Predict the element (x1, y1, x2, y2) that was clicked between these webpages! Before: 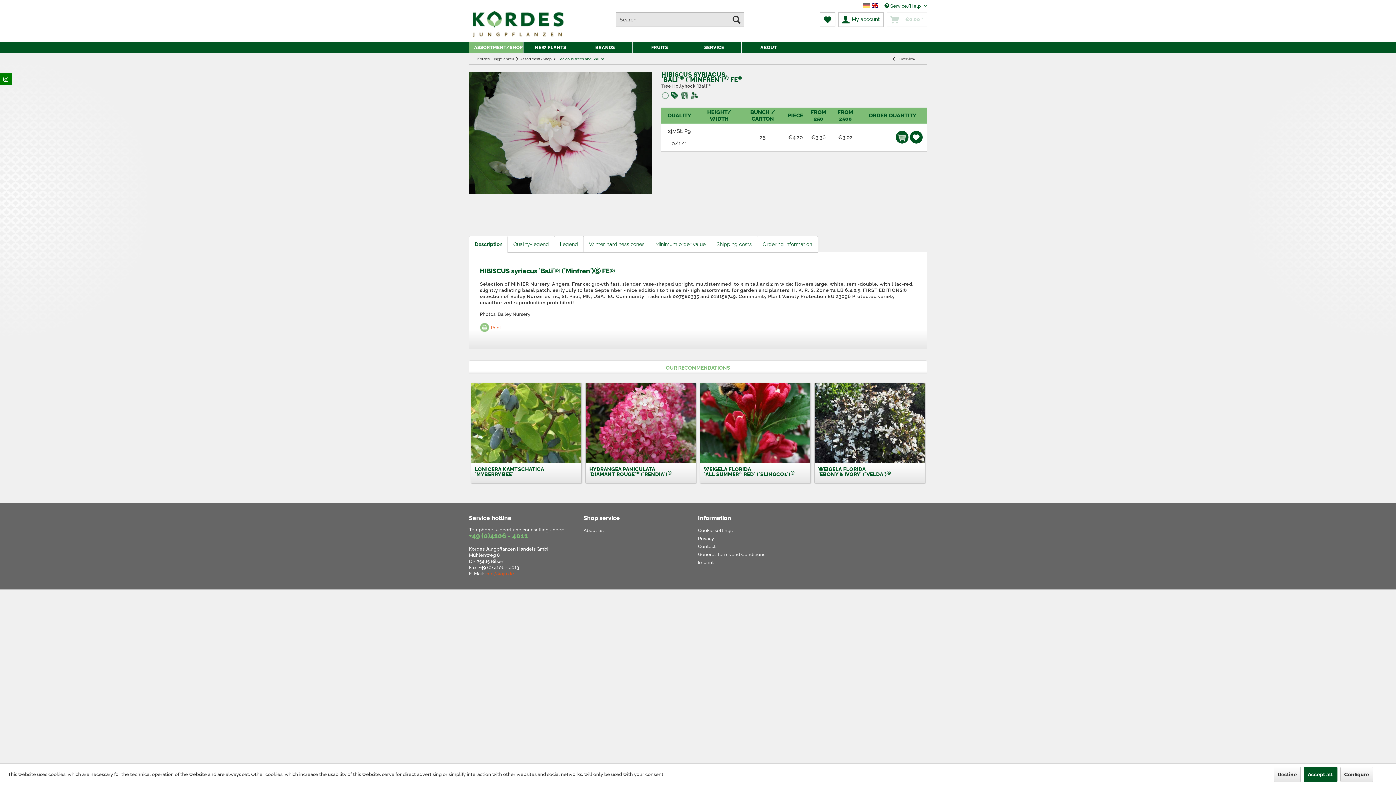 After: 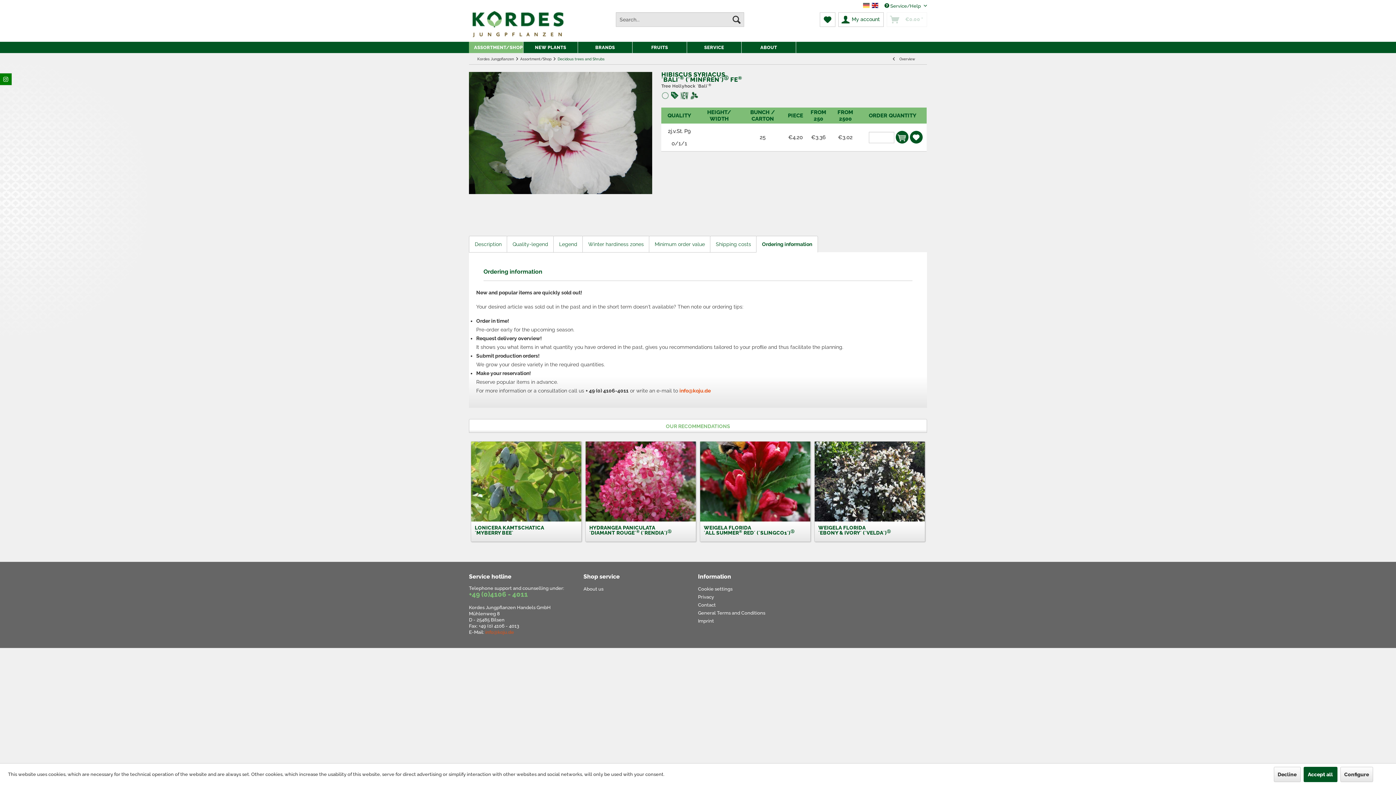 Action: label: Ordering information bbox: (757, 236, 818, 252)